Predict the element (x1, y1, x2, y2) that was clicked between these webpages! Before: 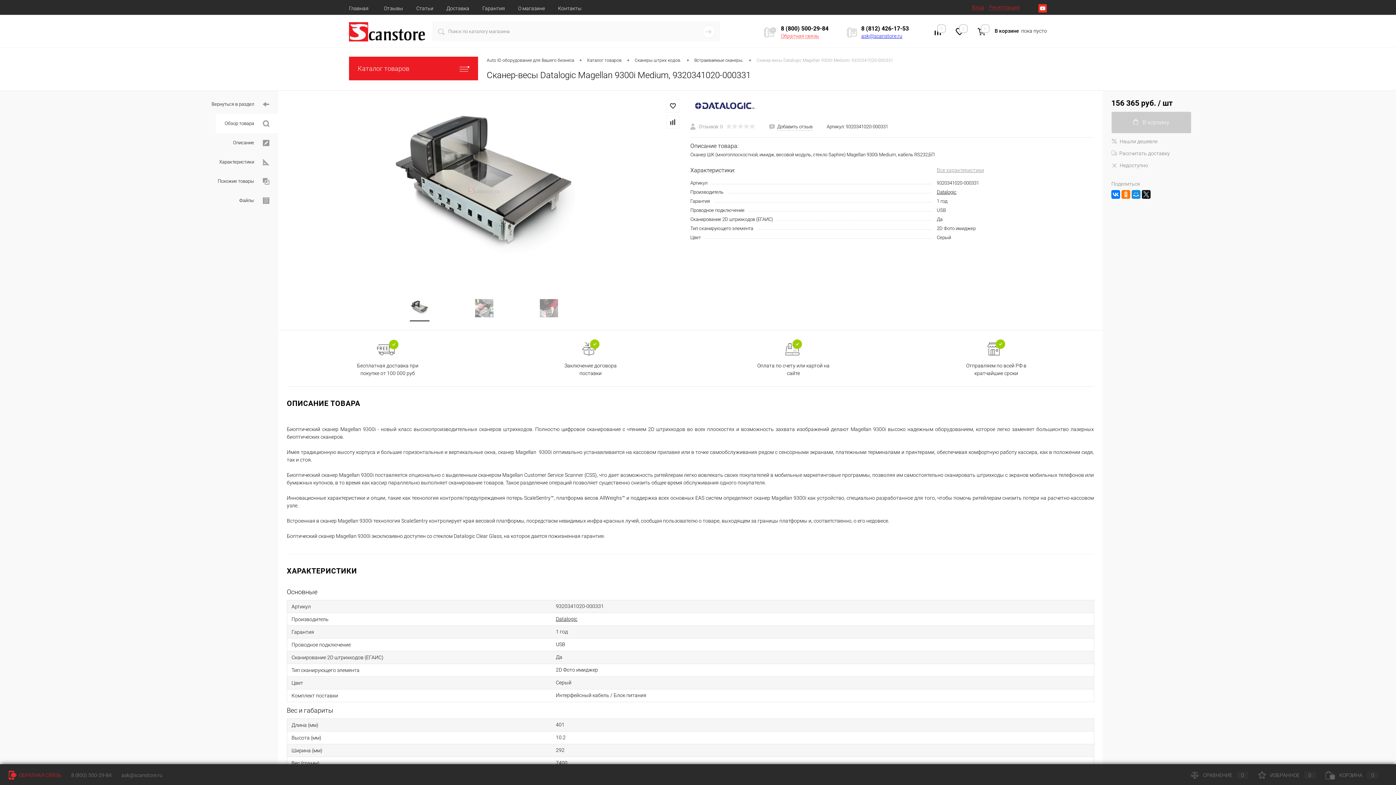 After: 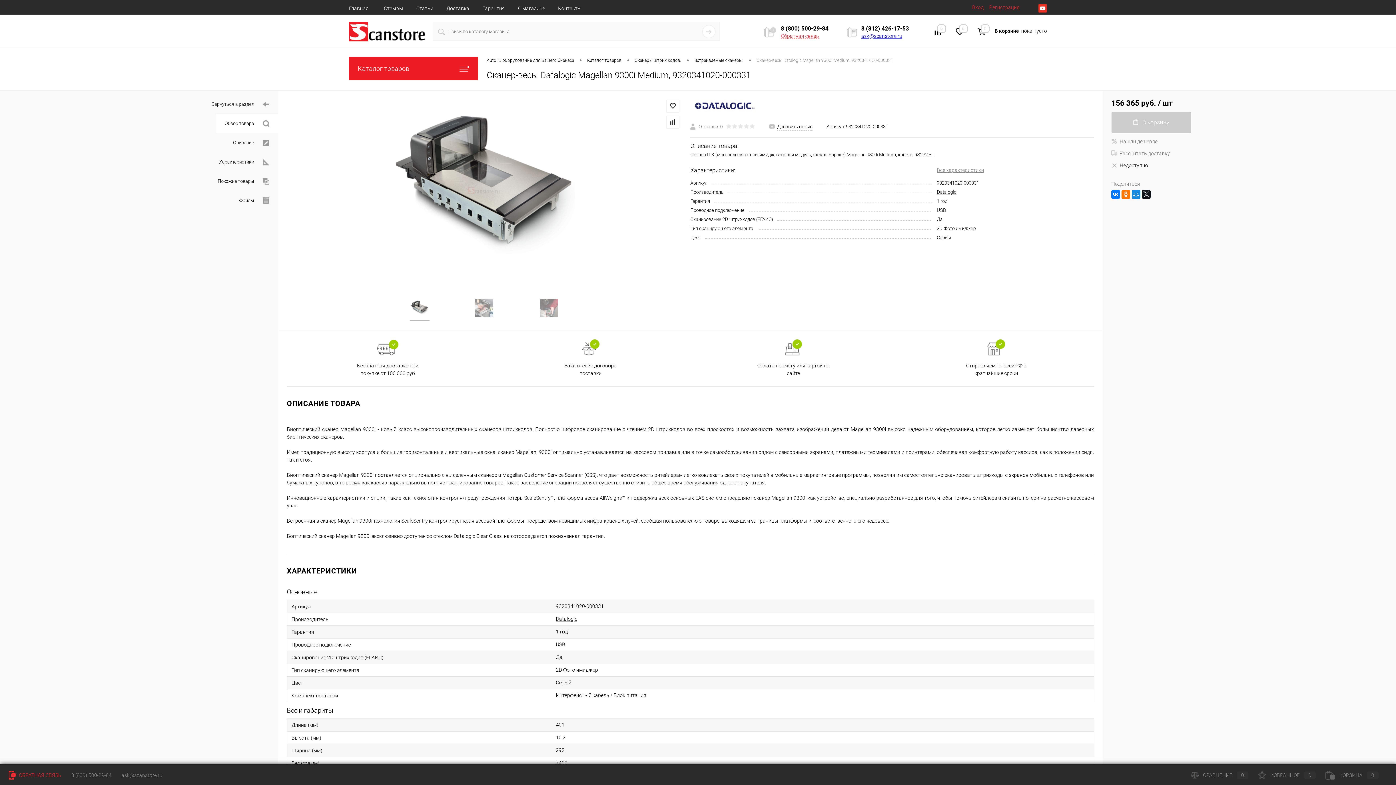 Action: bbox: (1111, 162, 1148, 168) label: Недоступно